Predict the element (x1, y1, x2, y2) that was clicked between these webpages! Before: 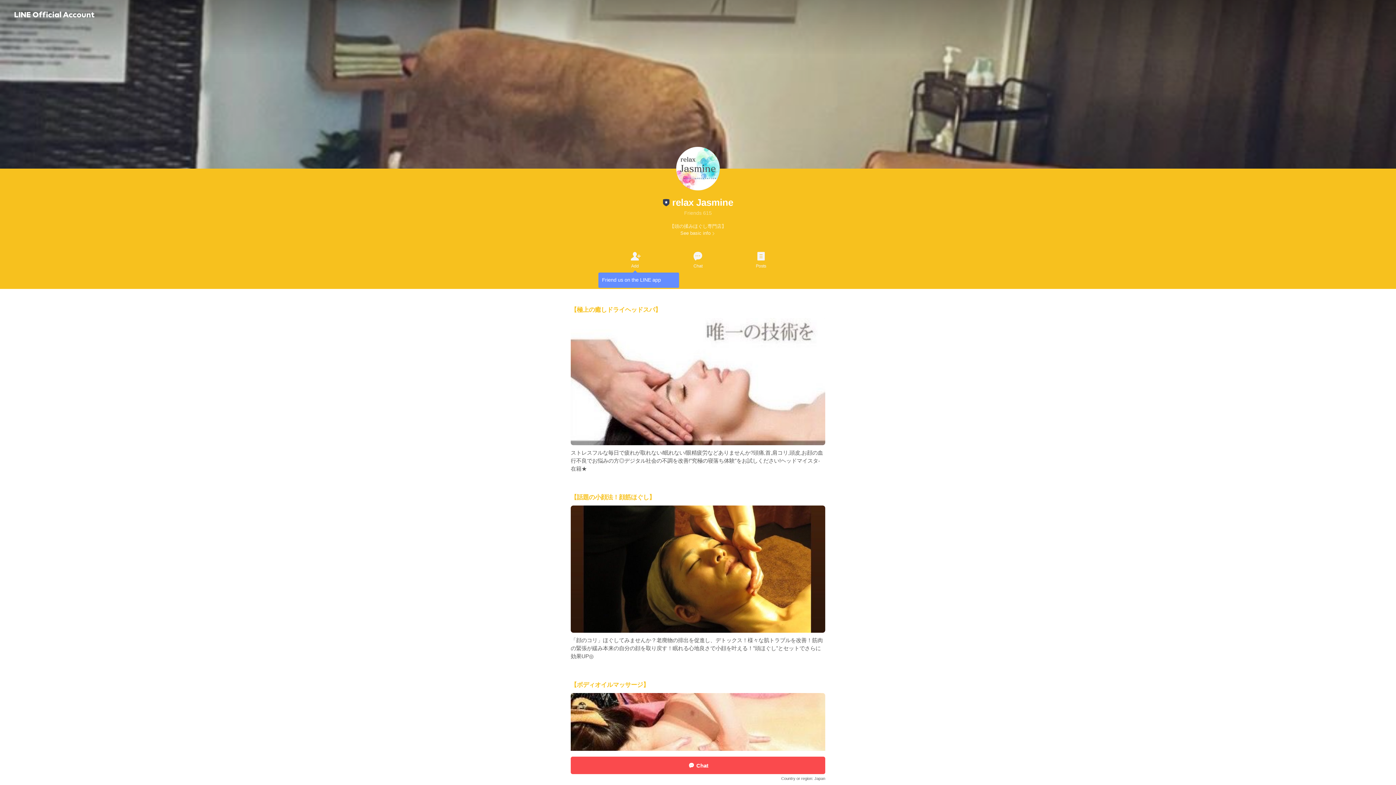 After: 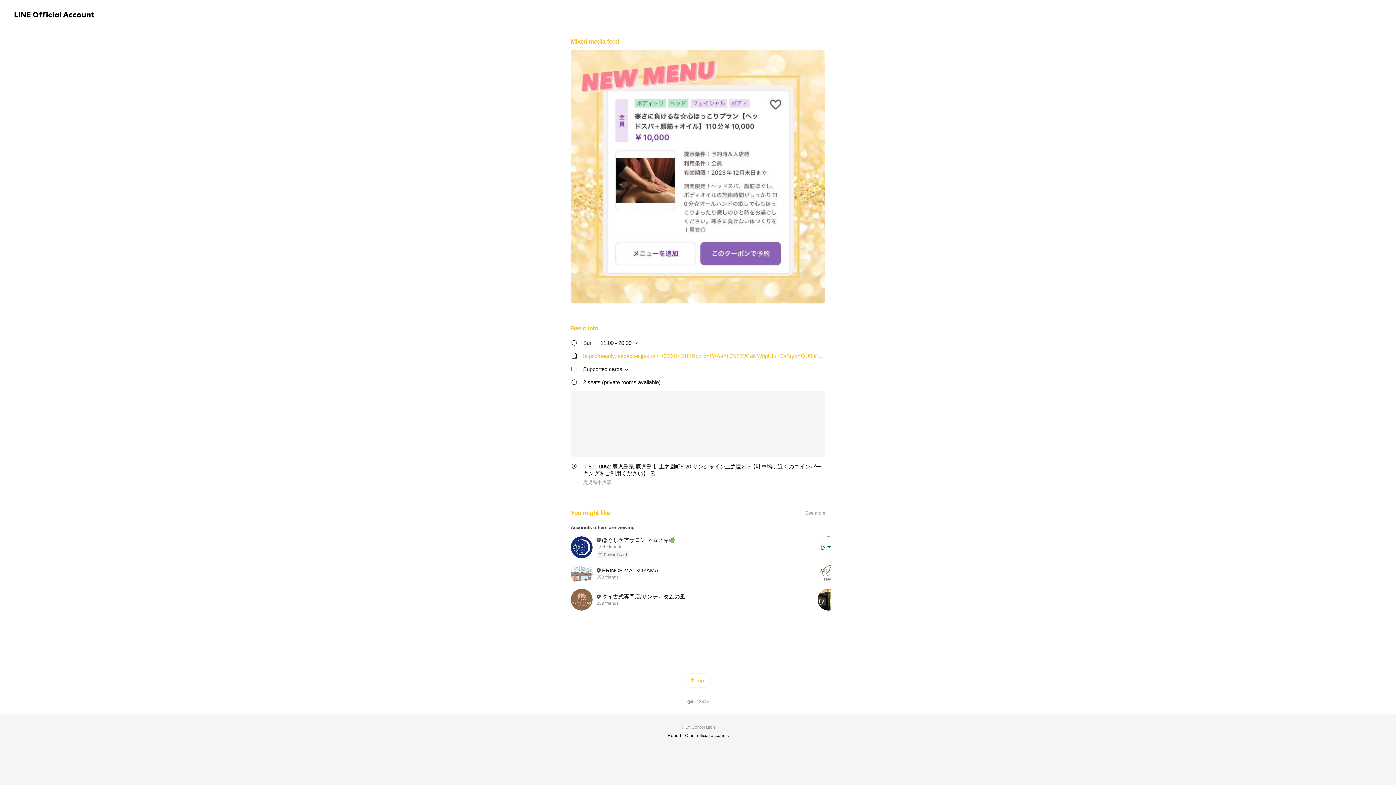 Action: bbox: (680, 230, 715, 236) label: See basic info